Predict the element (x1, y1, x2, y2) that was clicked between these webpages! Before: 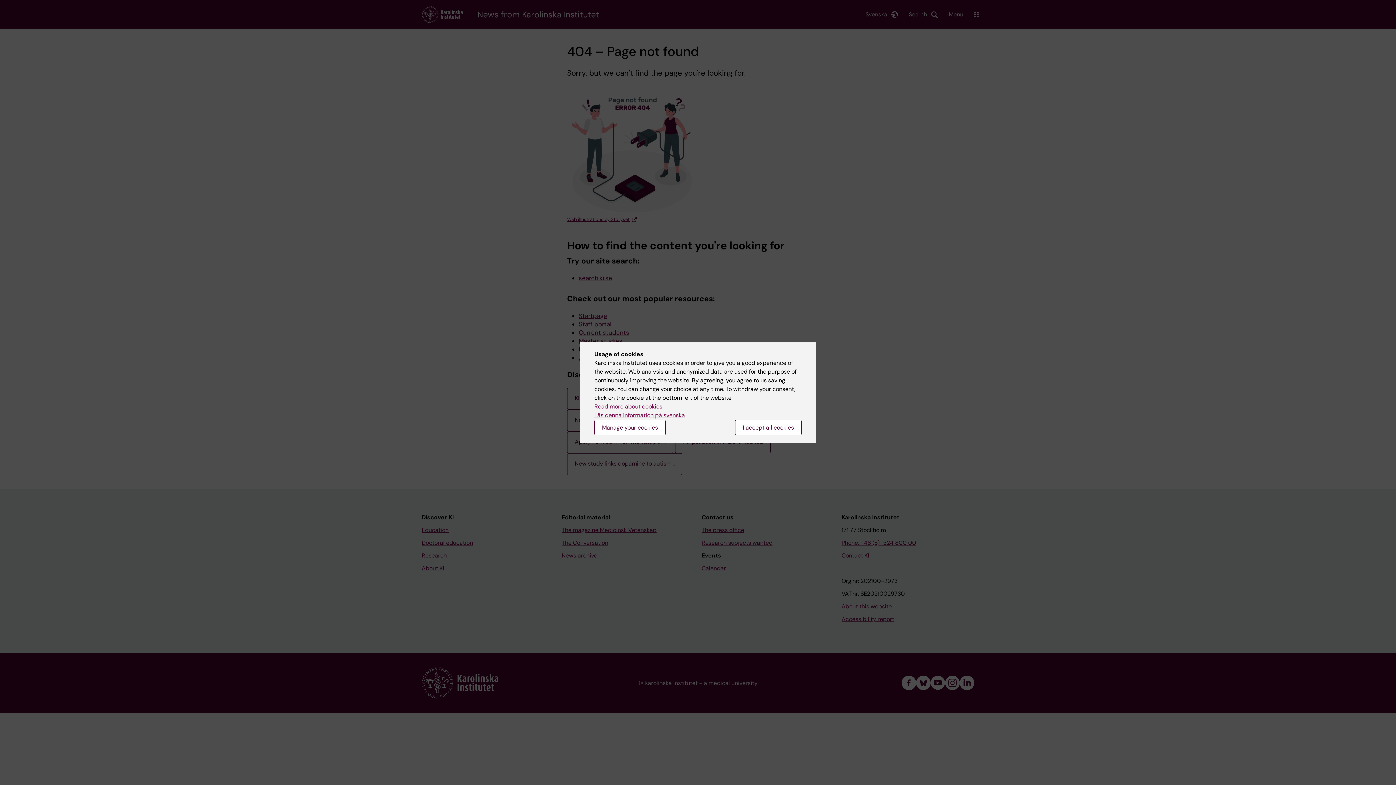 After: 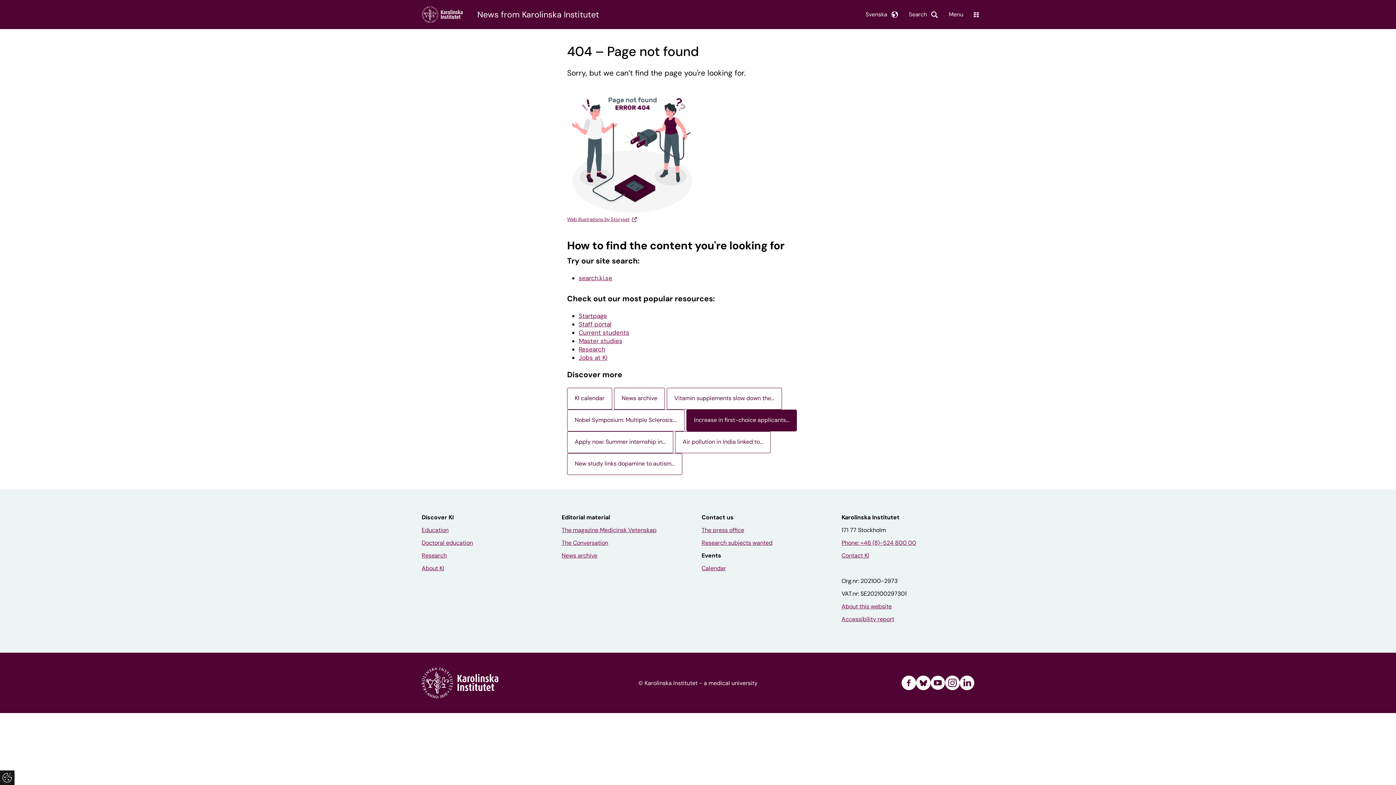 Action: label: I accept all cookies bbox: (735, 420, 801, 435)